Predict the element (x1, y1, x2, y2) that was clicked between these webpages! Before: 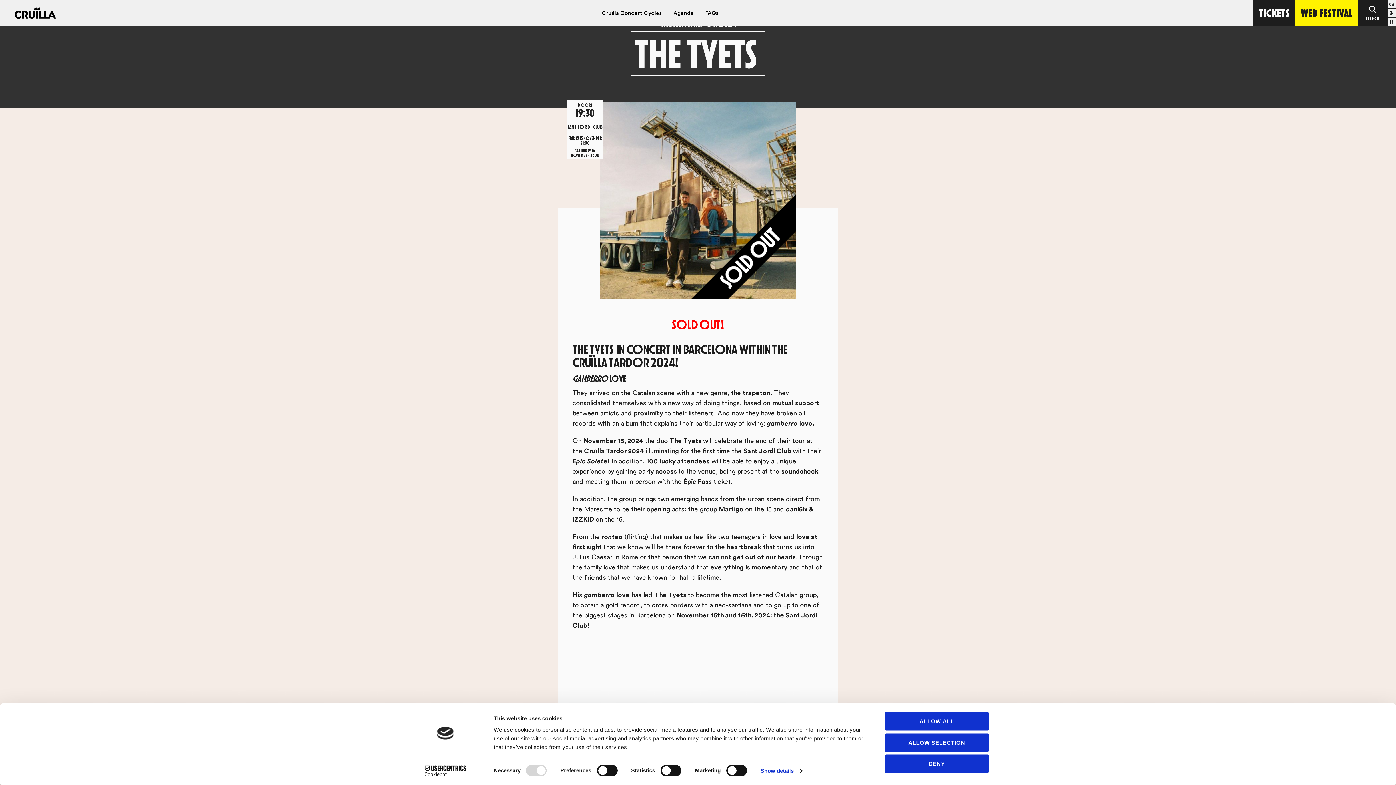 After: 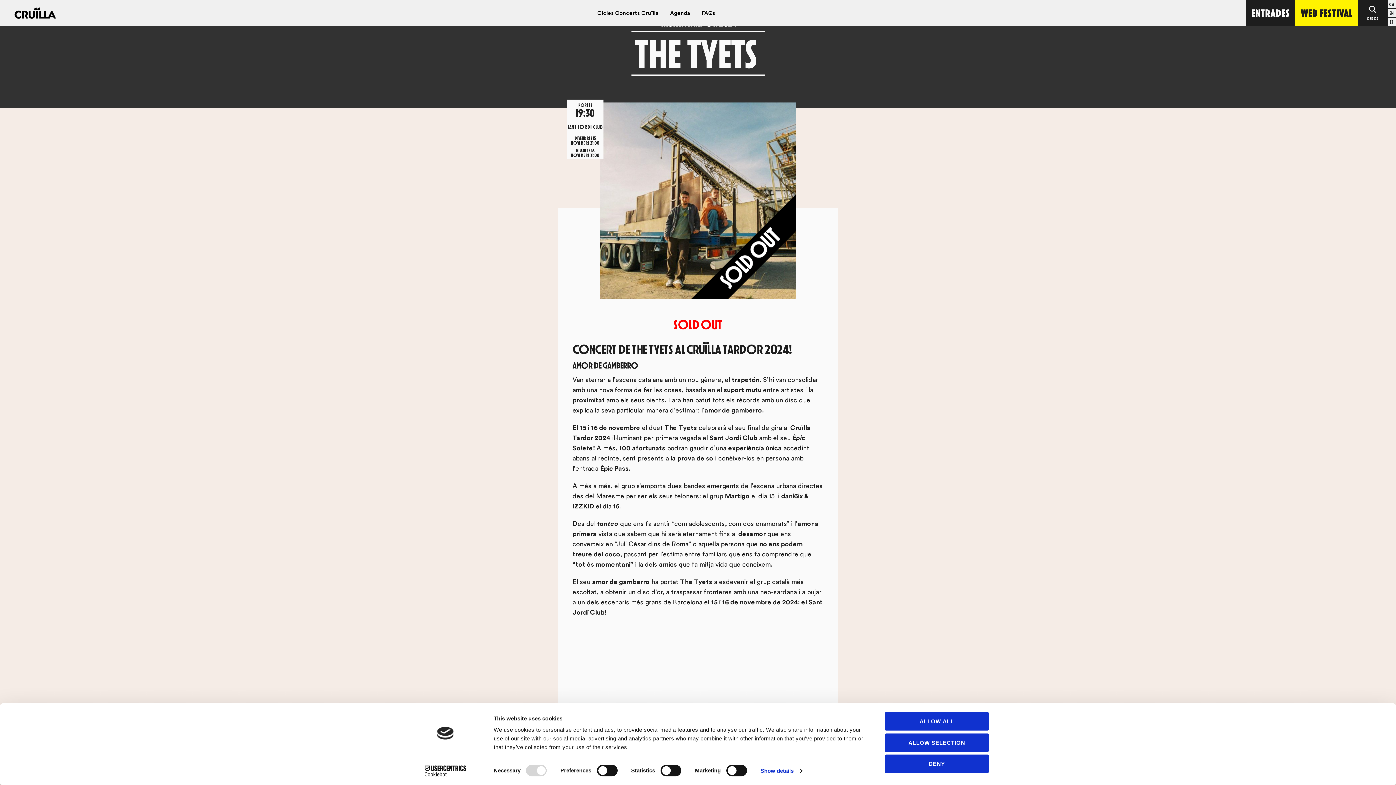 Action: label: ca bbox: (1387, 0, 1396, 8)